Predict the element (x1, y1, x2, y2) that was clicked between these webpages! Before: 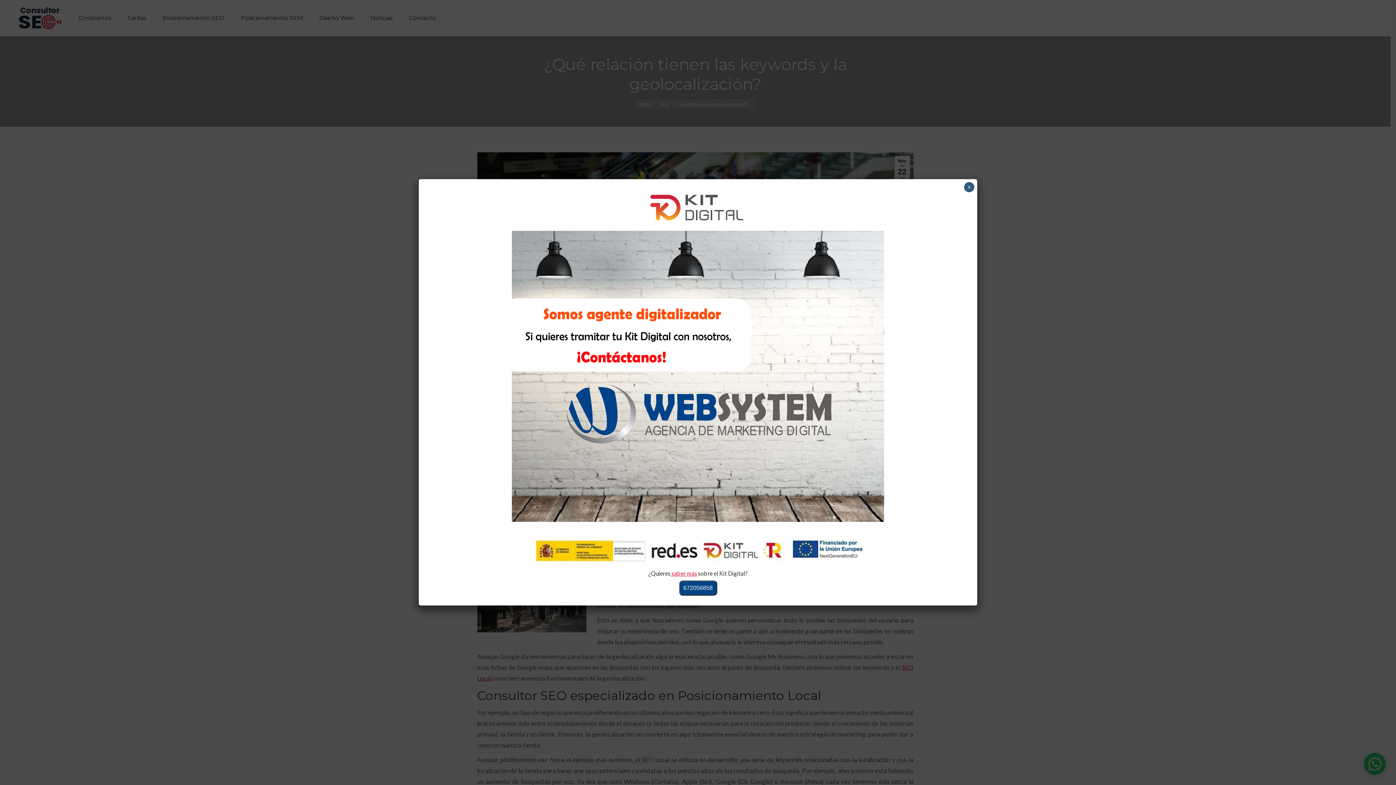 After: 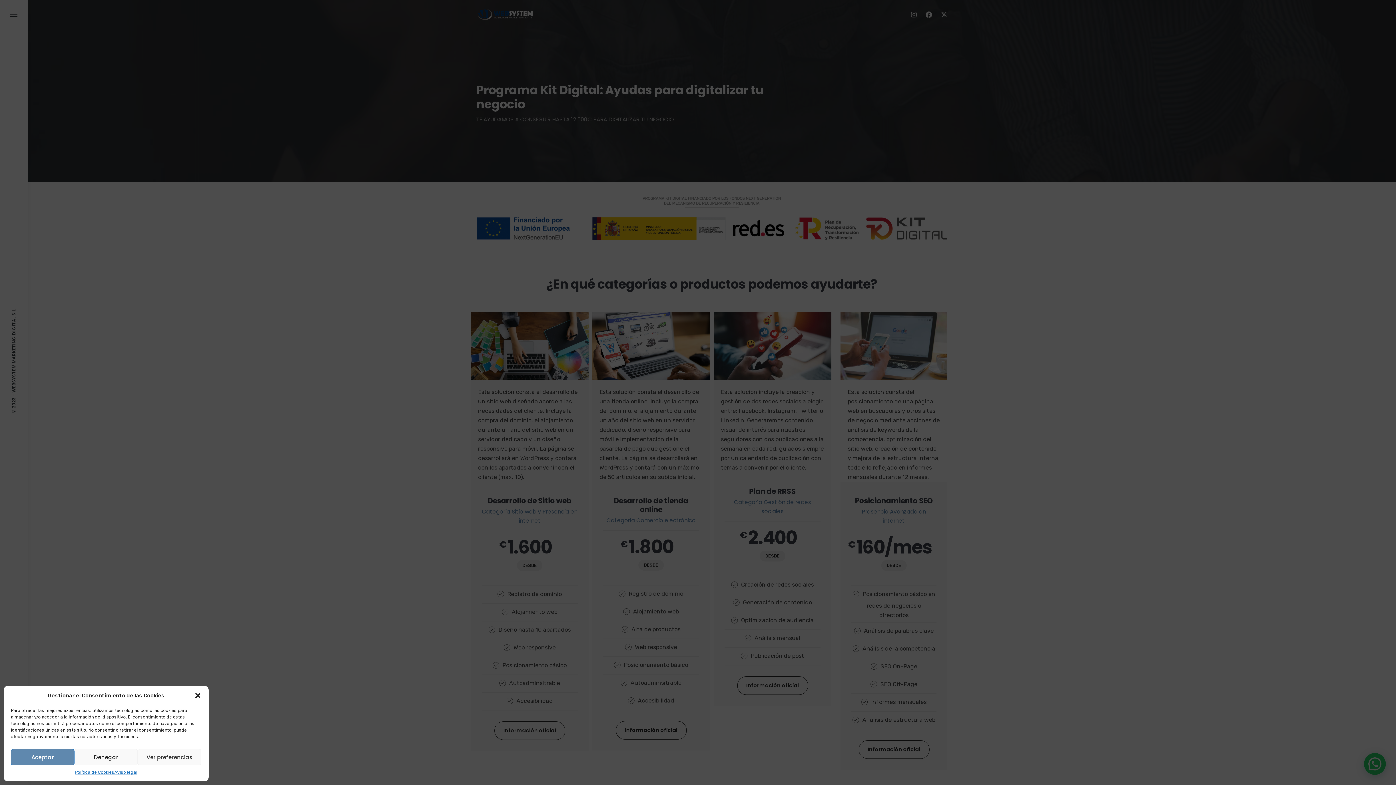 Action: label:  saber más bbox: (670, 570, 697, 576)